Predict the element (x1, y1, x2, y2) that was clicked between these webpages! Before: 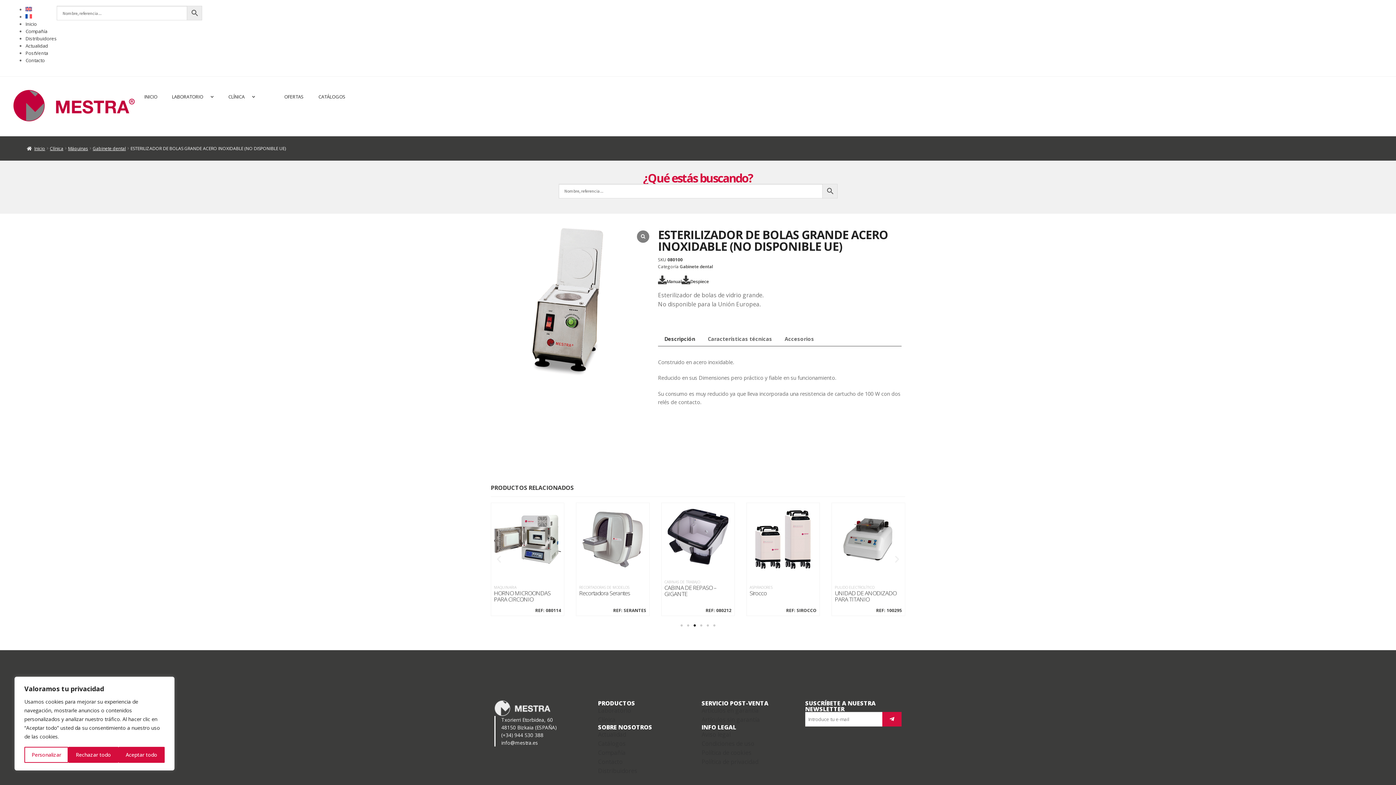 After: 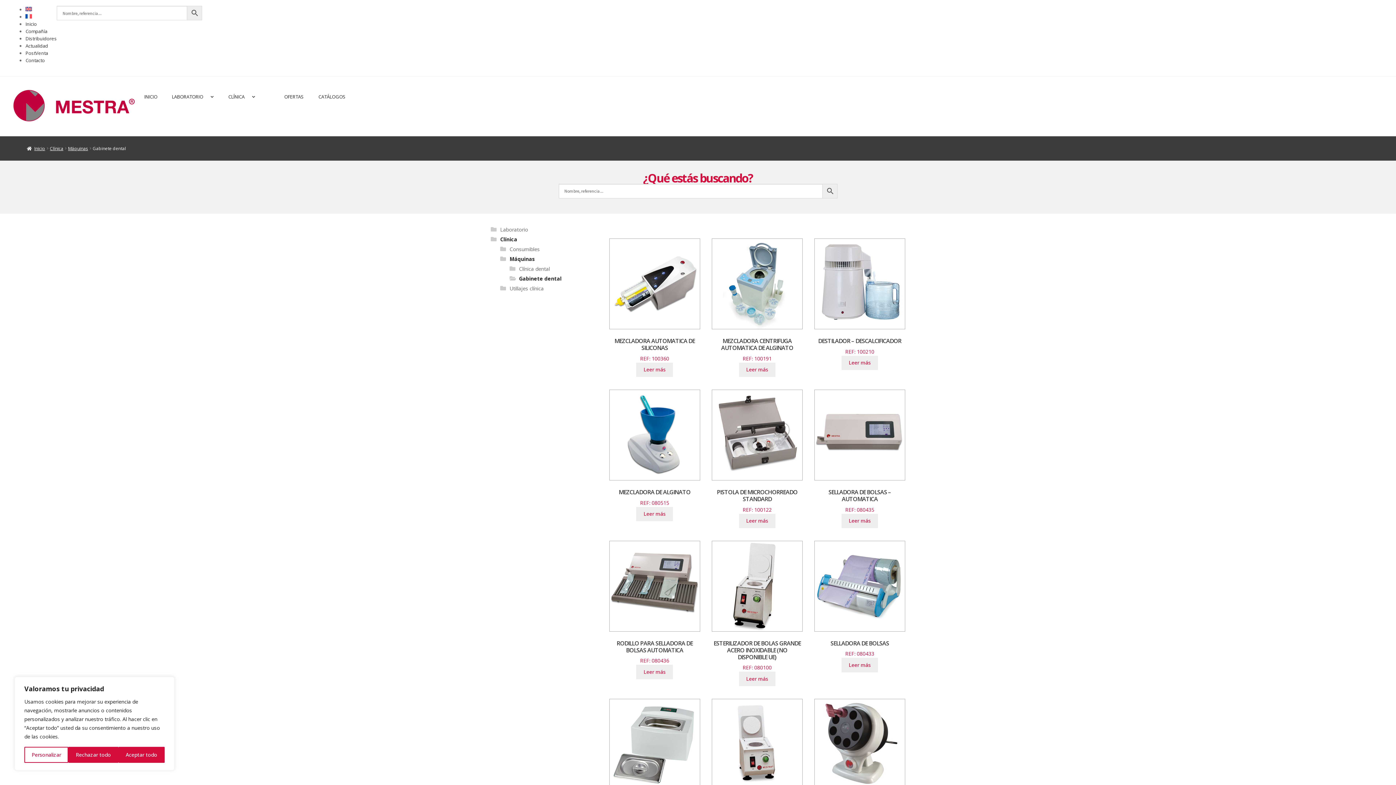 Action: label: Gabinete dental bbox: (680, 263, 713, 269)